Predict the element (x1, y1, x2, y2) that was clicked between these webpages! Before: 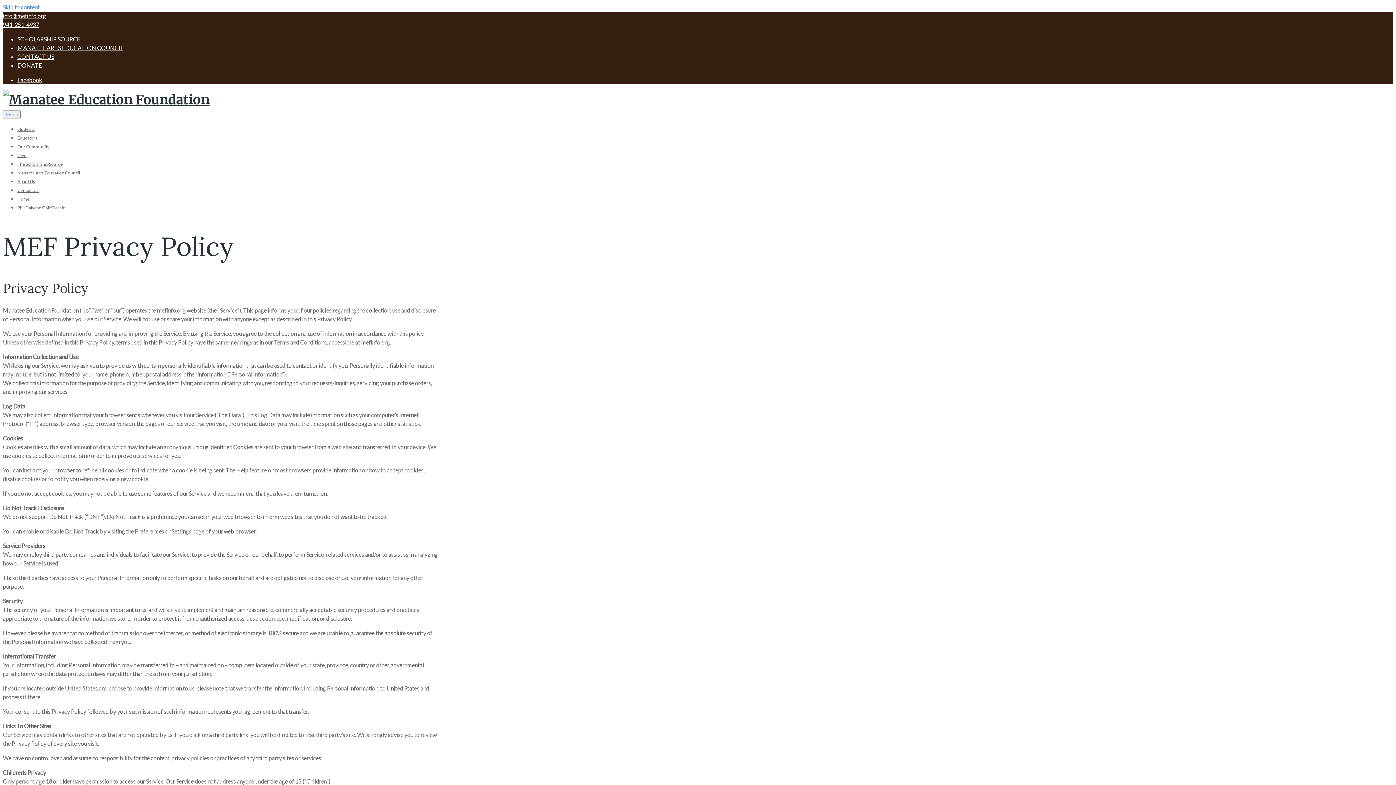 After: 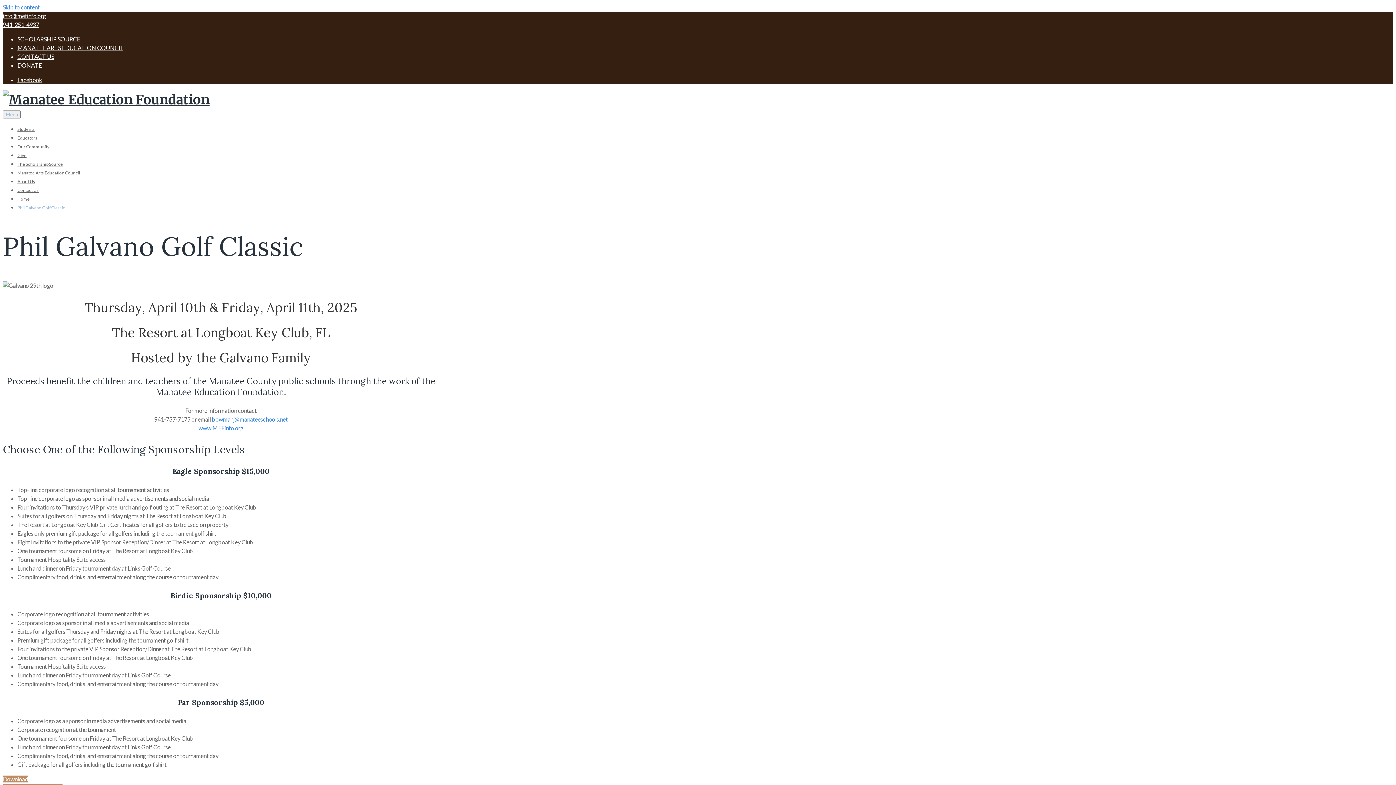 Action: bbox: (17, 205, 65, 210) label: Phil Galvano Golf Classic